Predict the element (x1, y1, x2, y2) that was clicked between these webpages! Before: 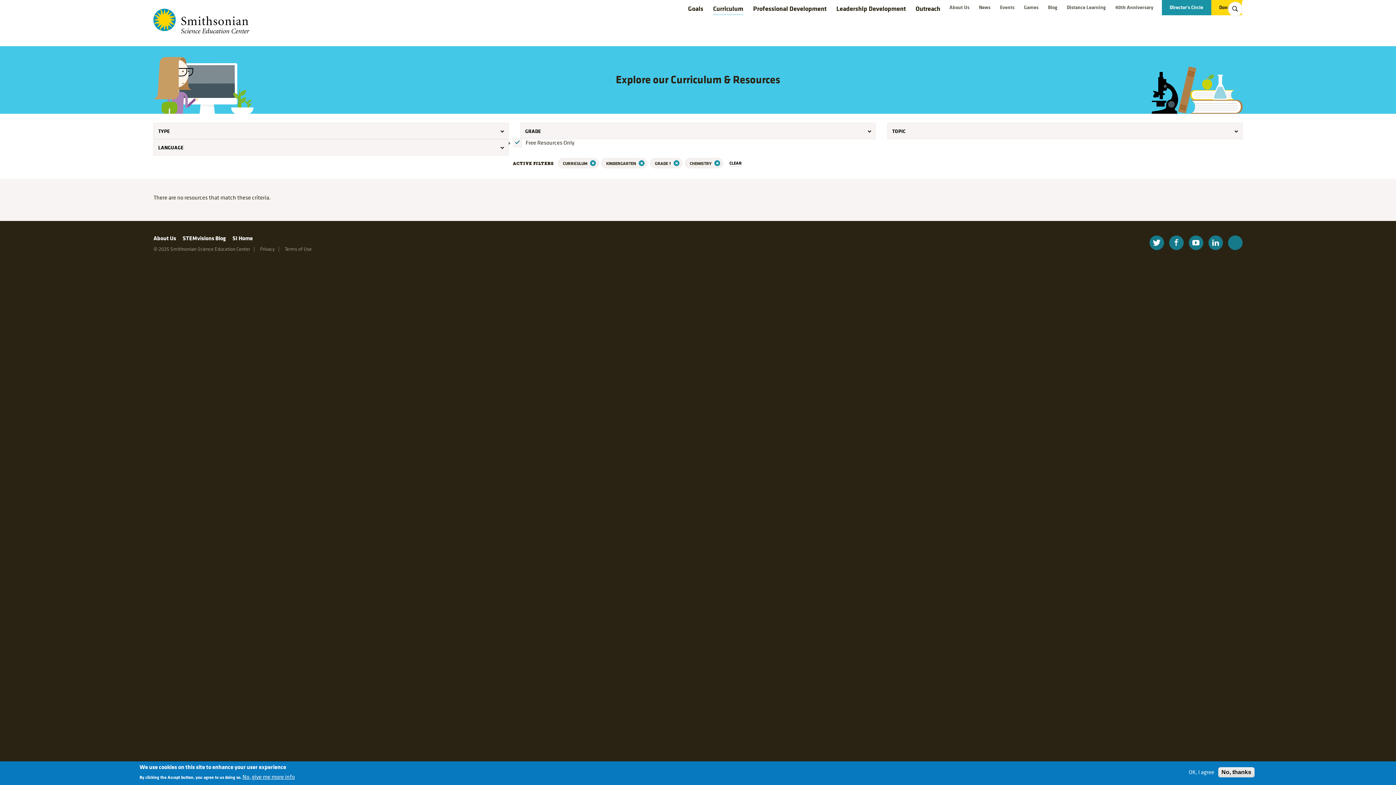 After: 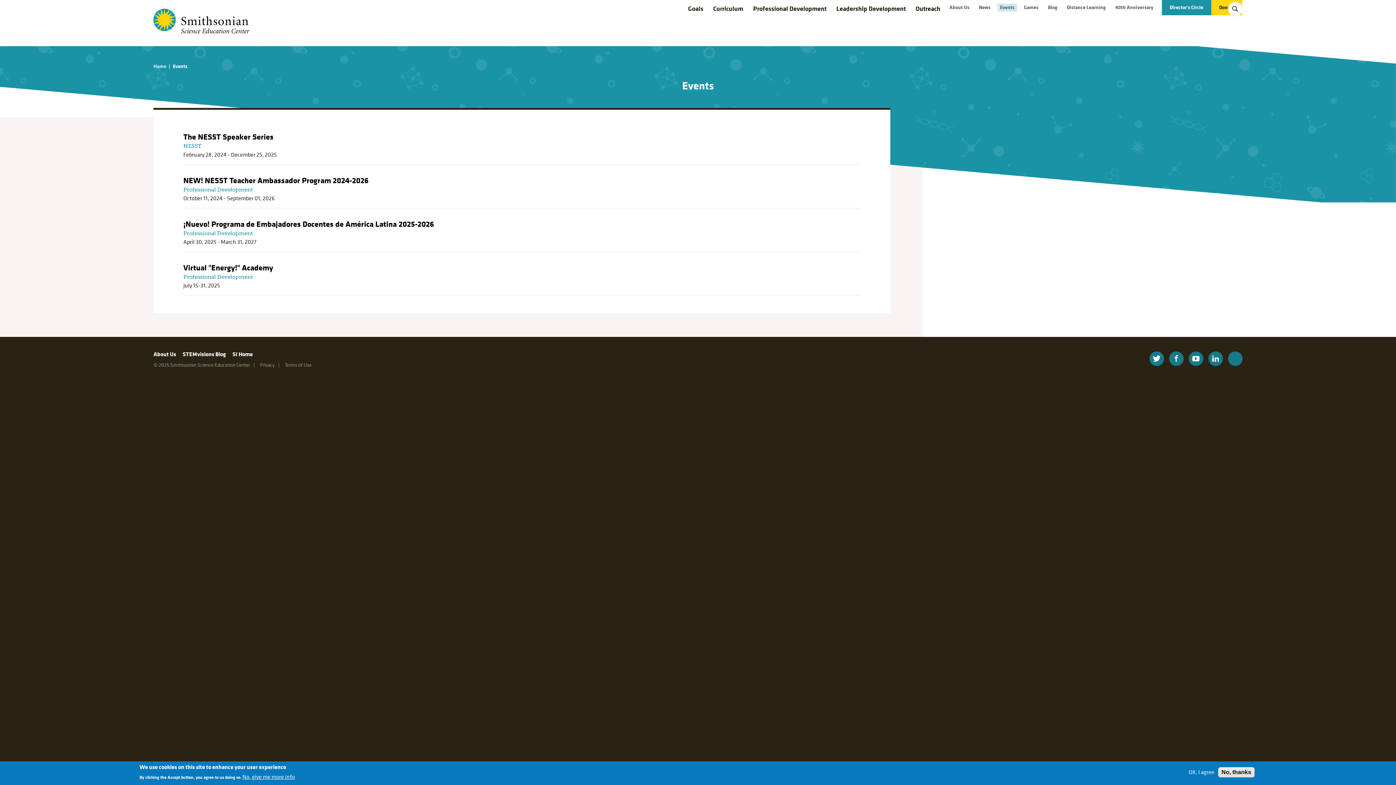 Action: label: Events bbox: (997, 3, 1017, 11)